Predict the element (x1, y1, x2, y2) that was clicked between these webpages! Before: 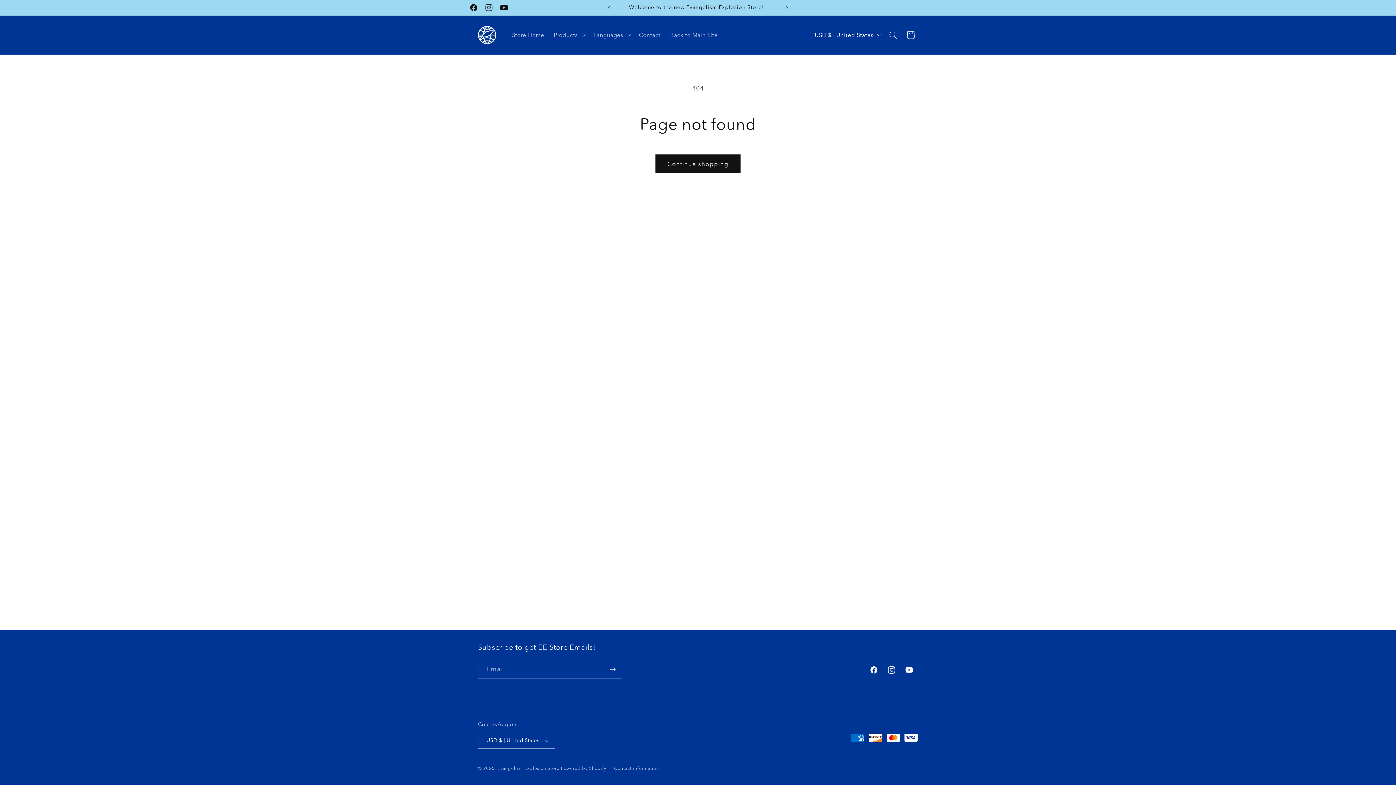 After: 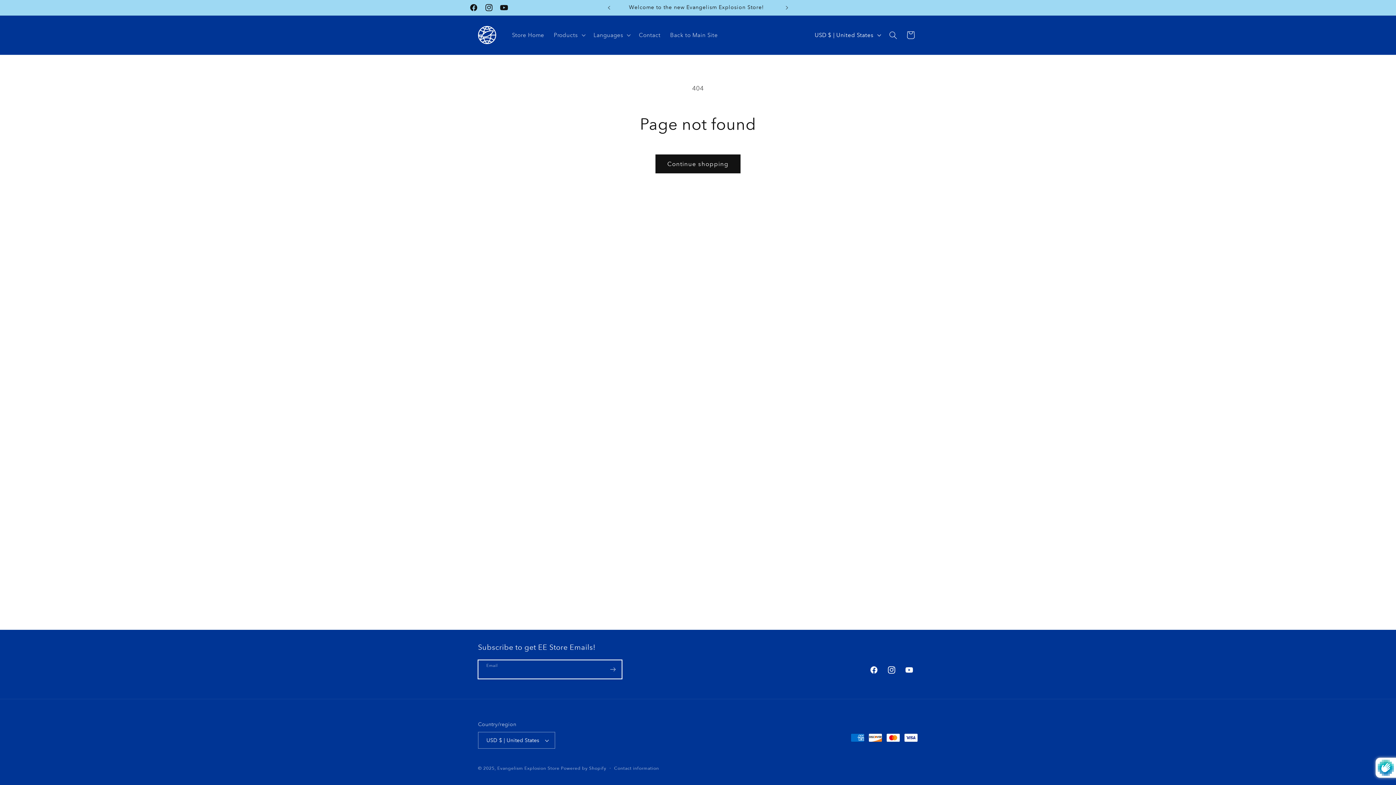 Action: bbox: (604, 660, 621, 679) label: Subscribe